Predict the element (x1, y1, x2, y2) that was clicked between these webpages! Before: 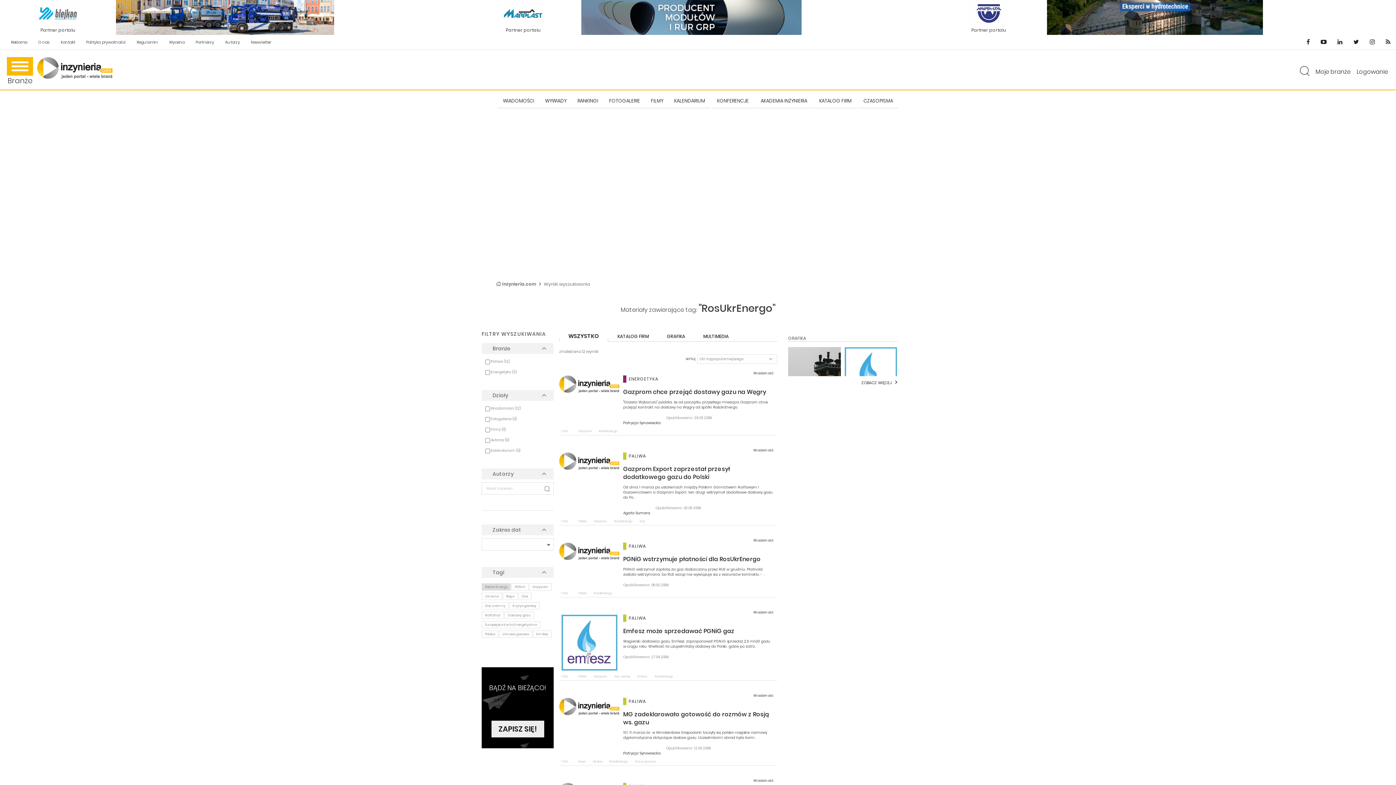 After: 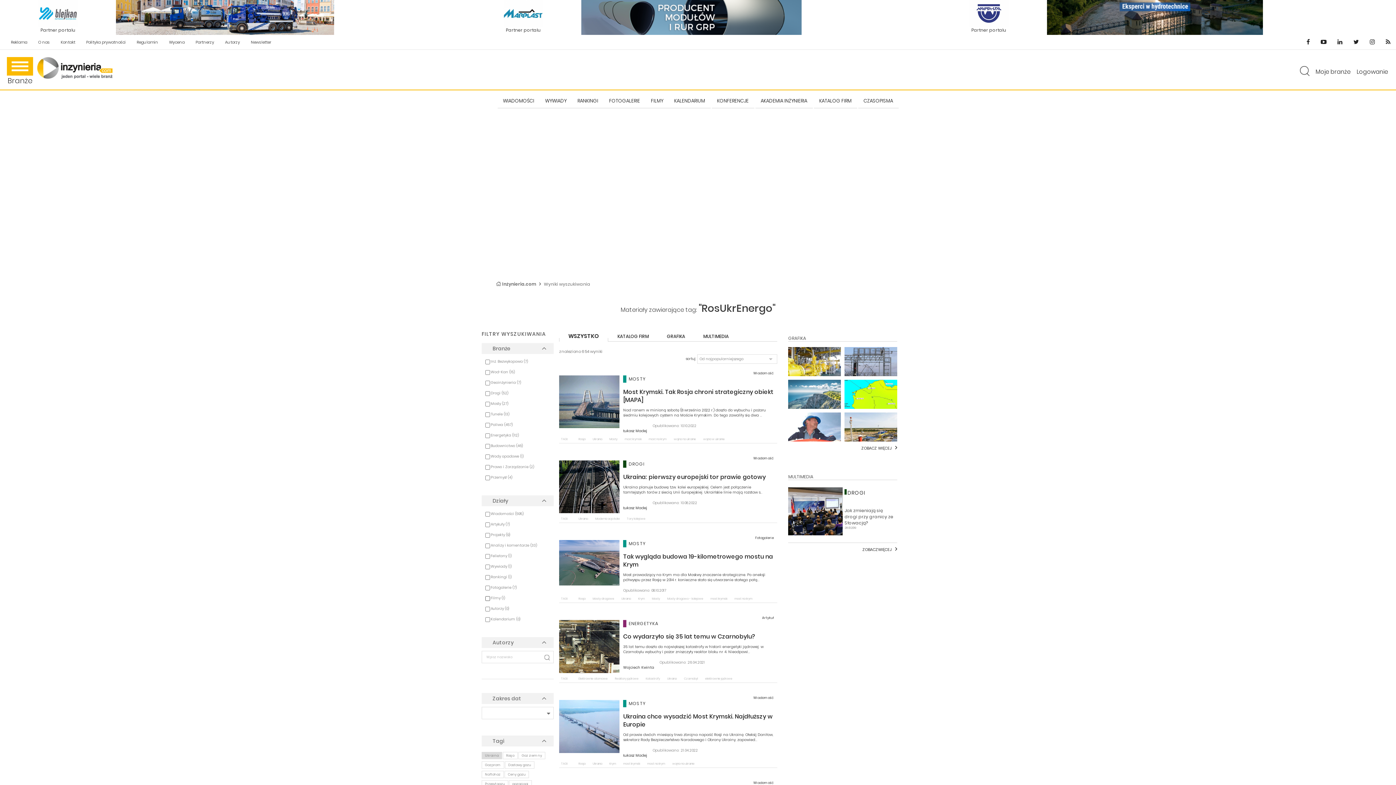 Action: label: Ukraina bbox: (481, 593, 502, 600)